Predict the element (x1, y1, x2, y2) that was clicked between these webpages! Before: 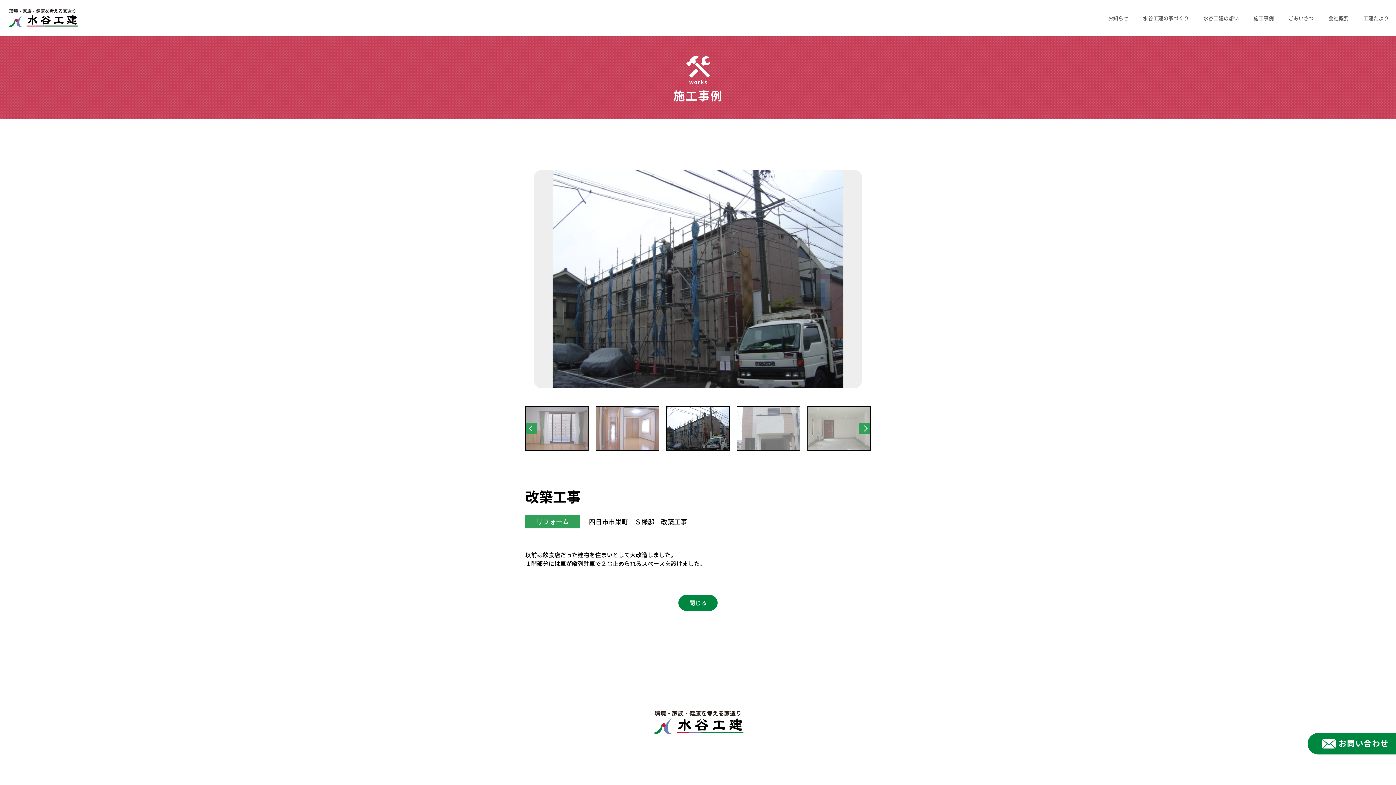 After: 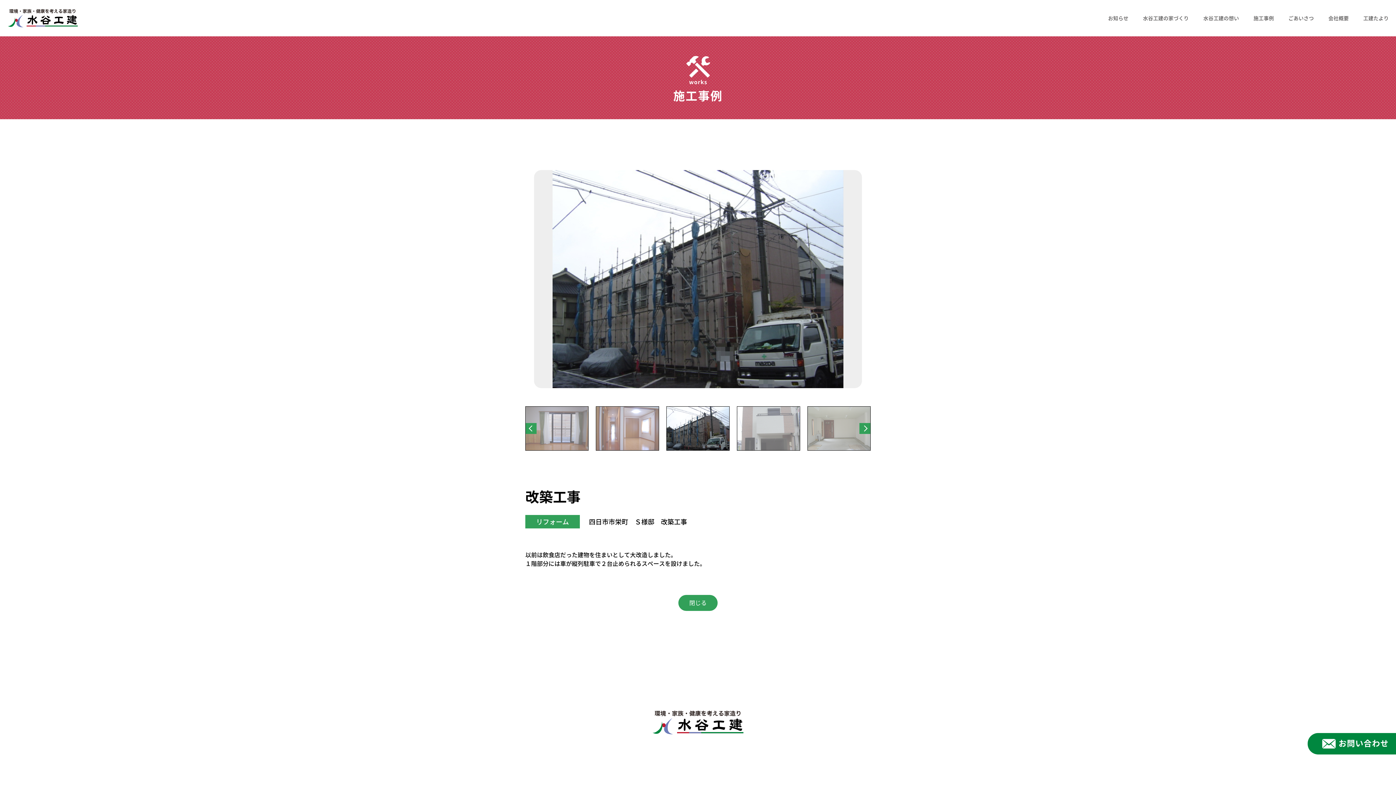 Action: bbox: (678, 595, 717, 611) label: 閉じる